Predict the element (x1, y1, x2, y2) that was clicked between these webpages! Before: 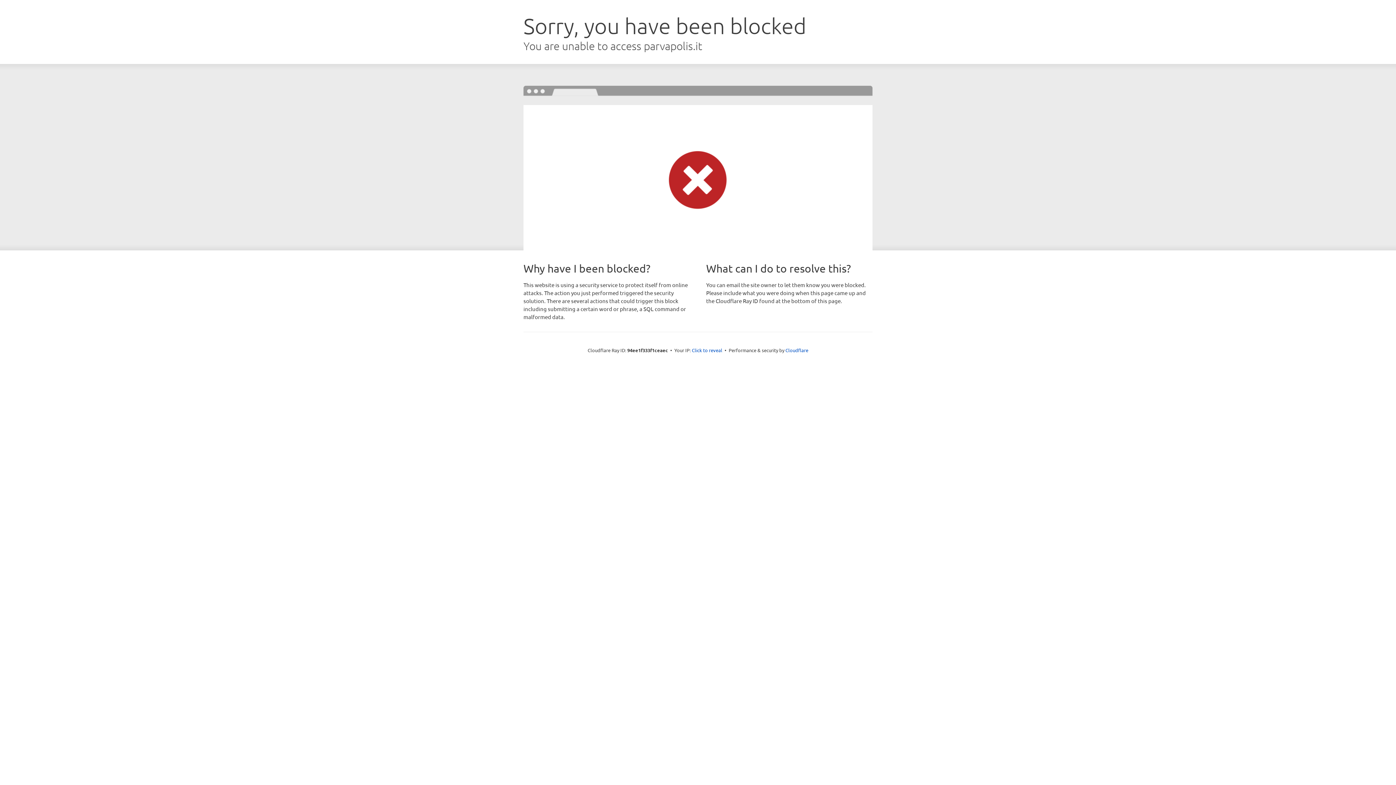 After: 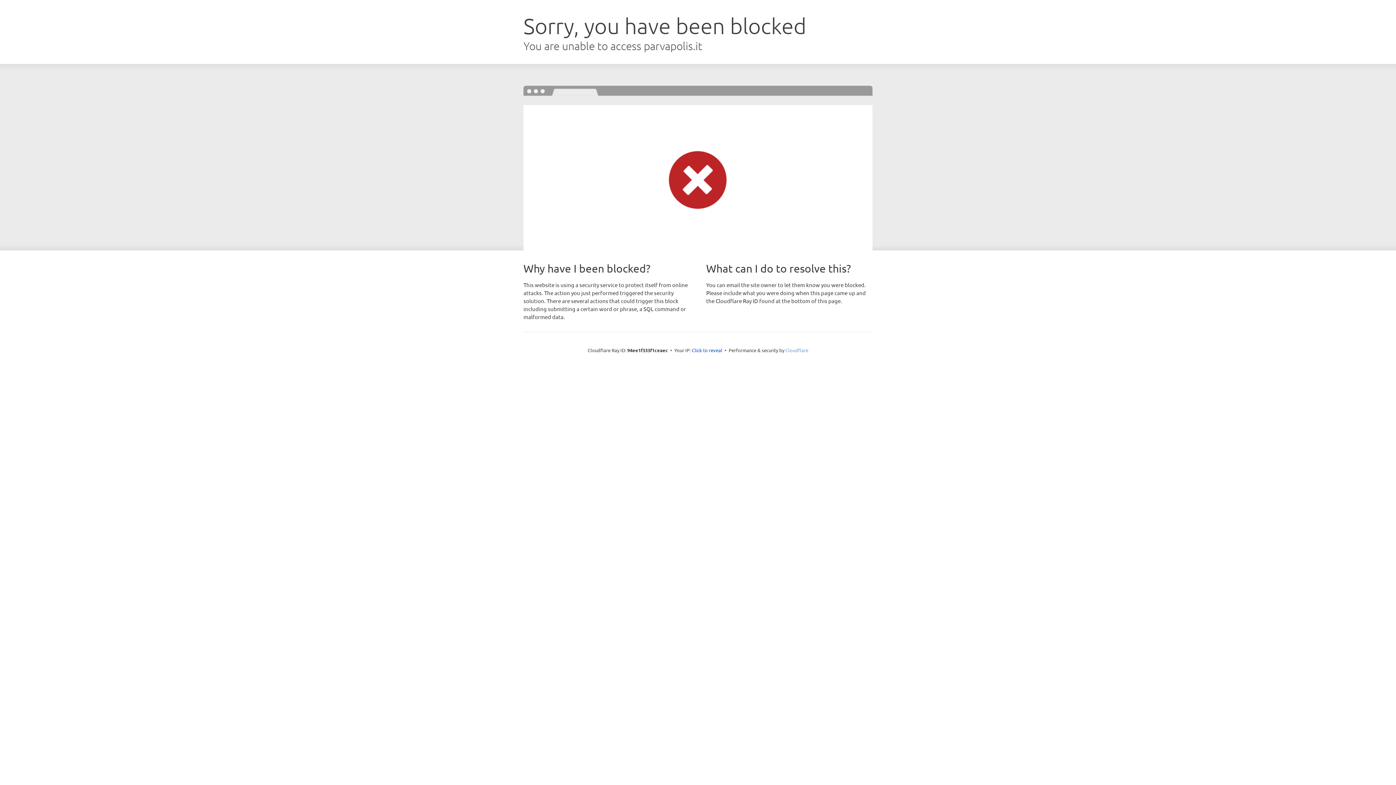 Action: bbox: (785, 347, 808, 353) label: Cloudflare